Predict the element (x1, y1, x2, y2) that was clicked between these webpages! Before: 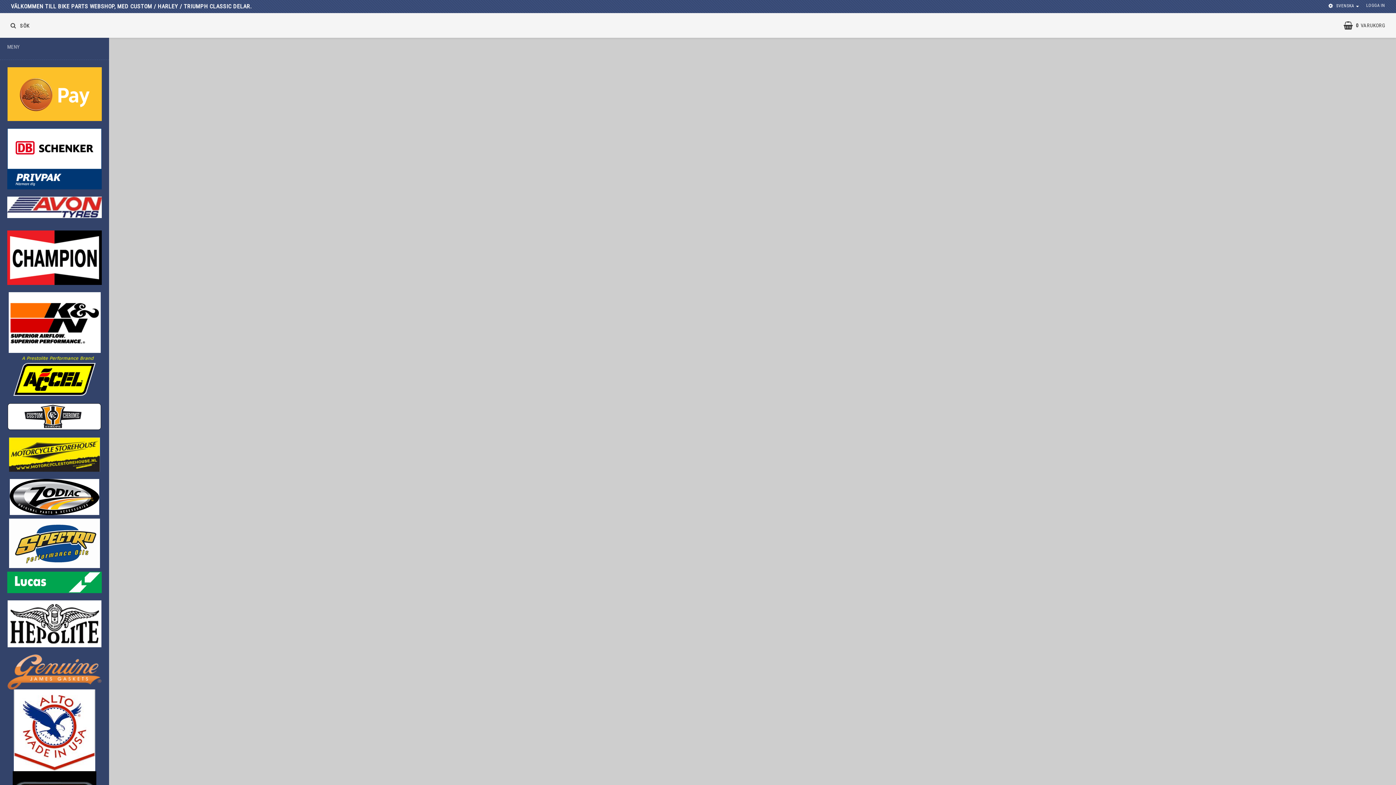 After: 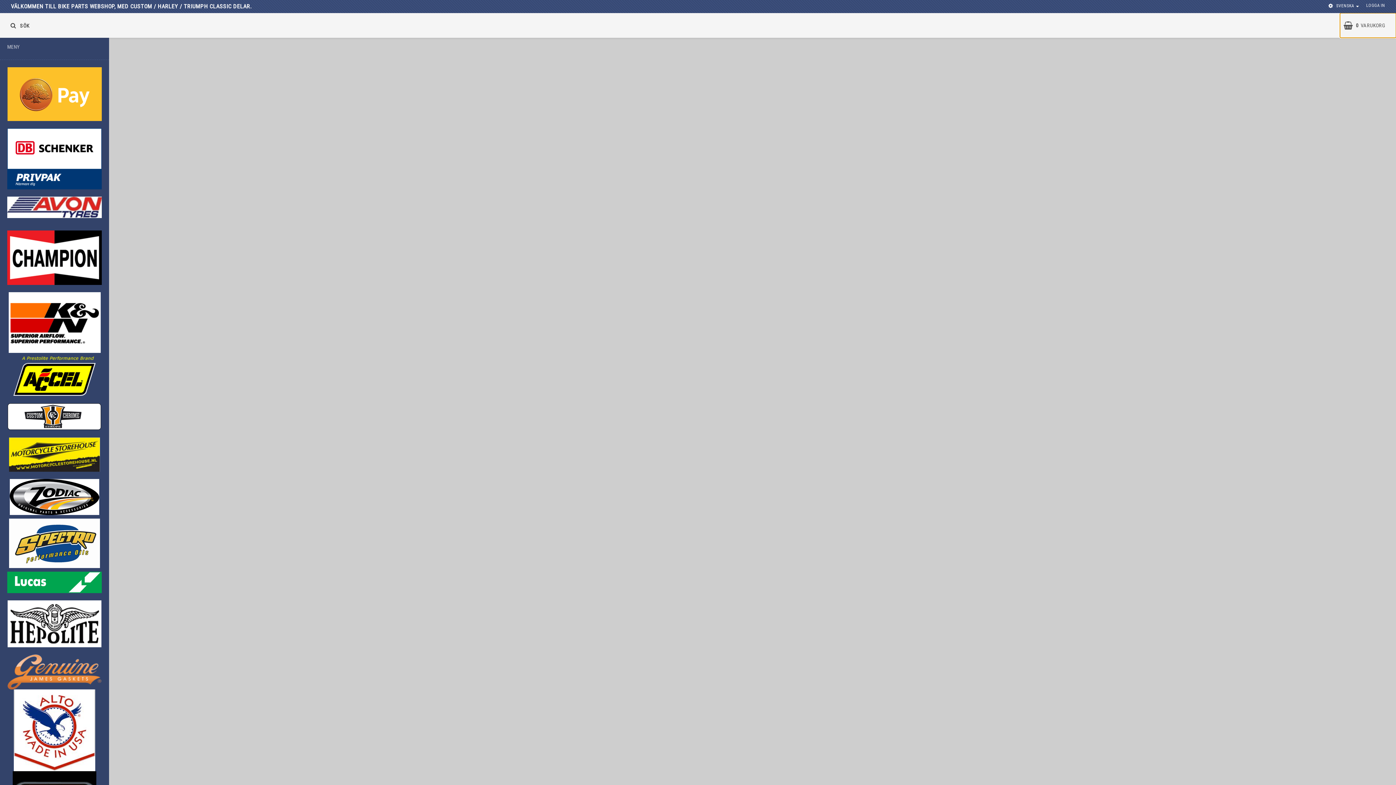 Action: label: 0VARUKORG bbox: (1340, 13, 1396, 37)